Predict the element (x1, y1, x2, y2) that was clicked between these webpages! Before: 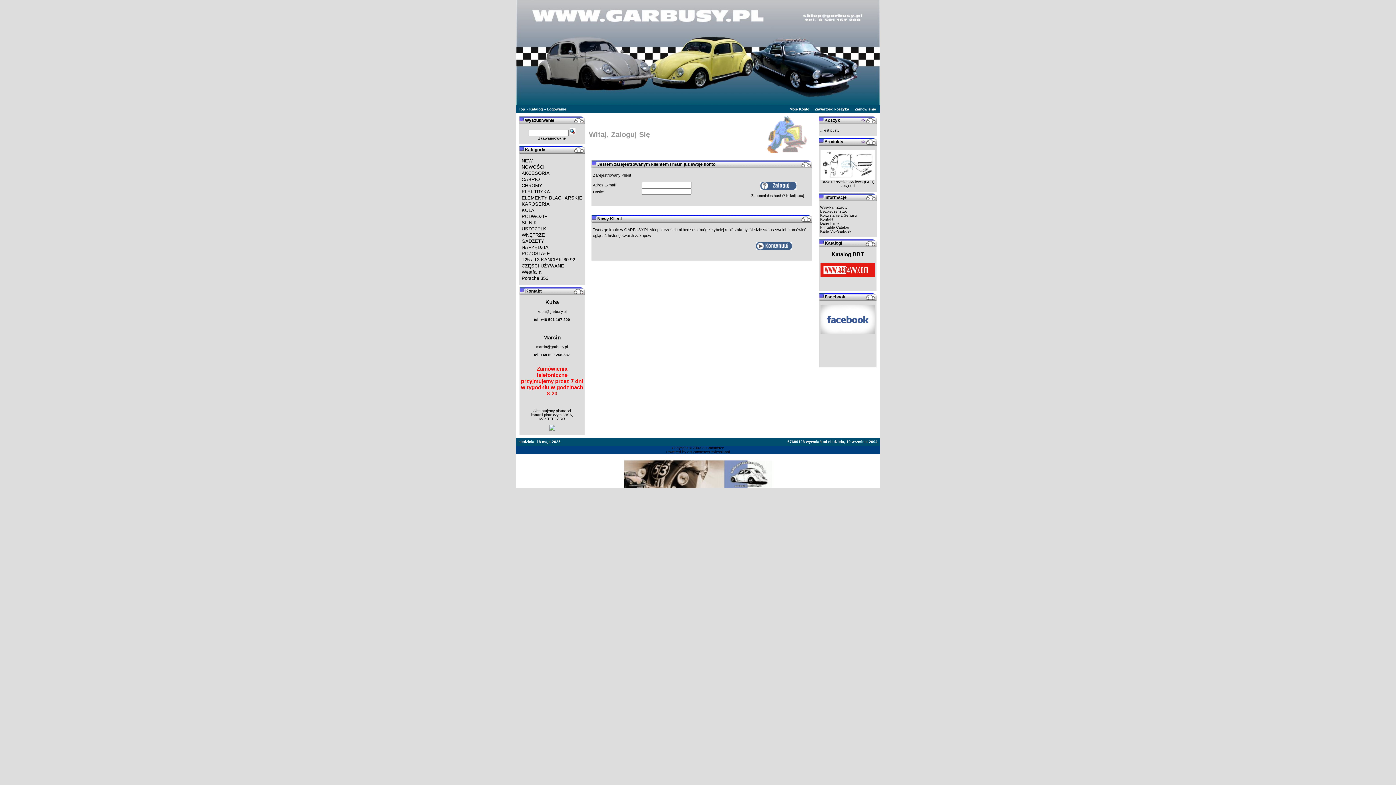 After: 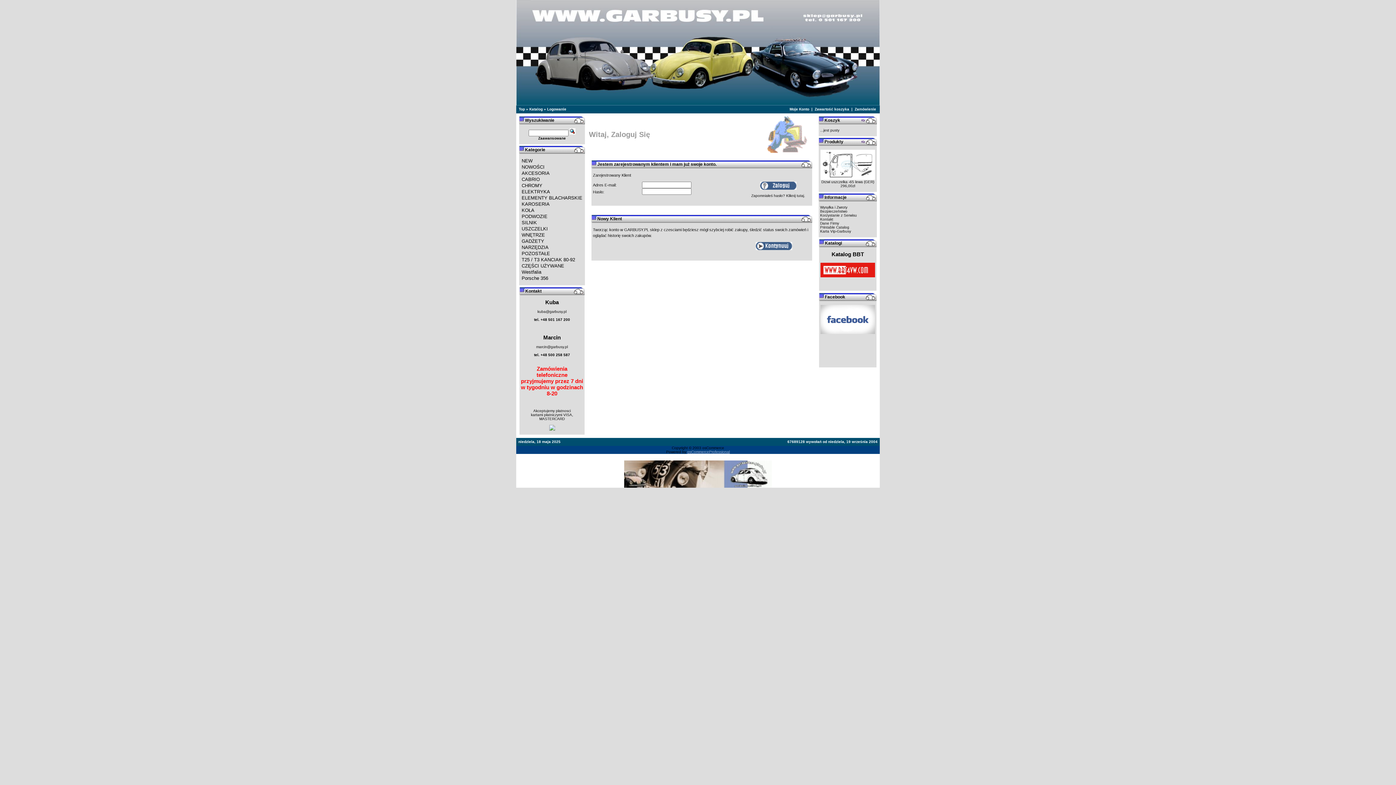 Action: label: osCommerceProfessional bbox: (687, 450, 730, 454)